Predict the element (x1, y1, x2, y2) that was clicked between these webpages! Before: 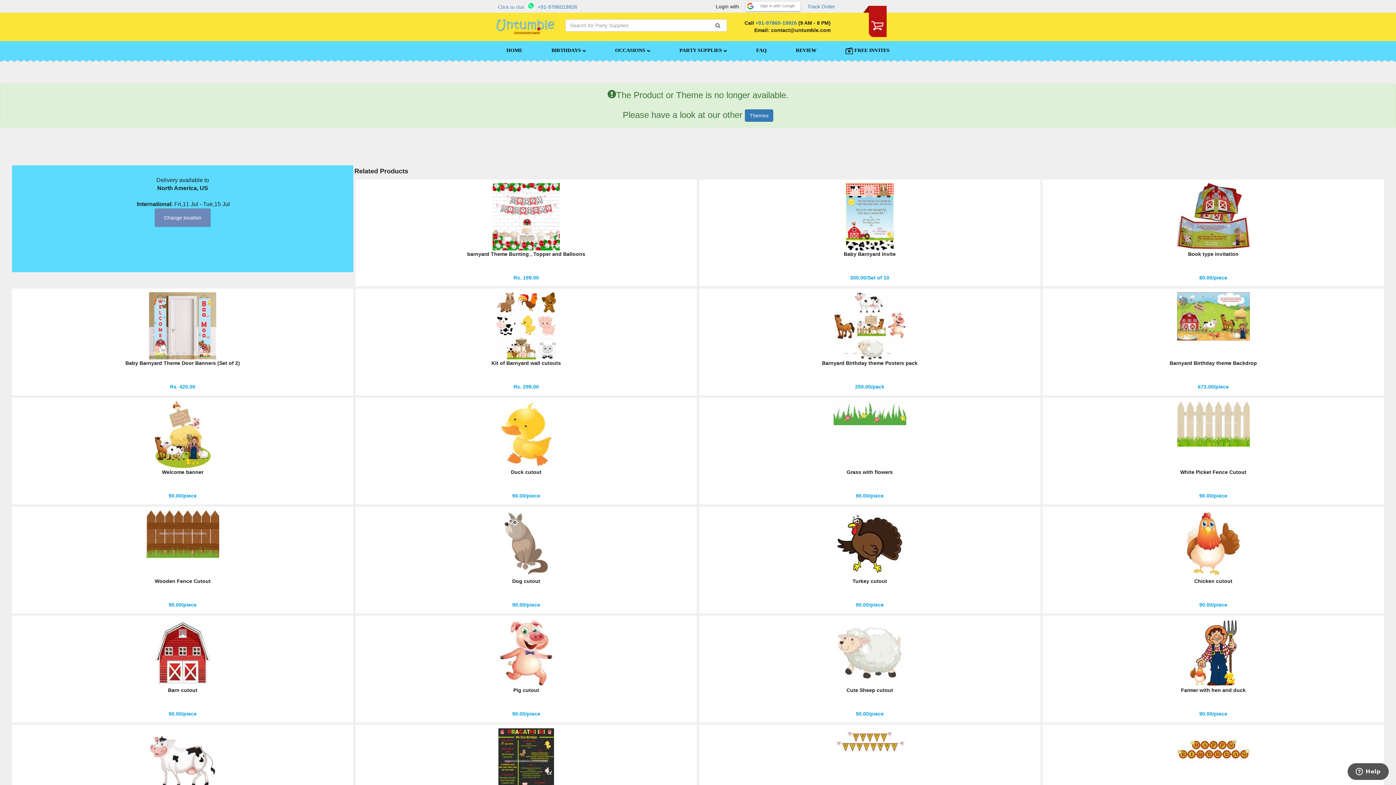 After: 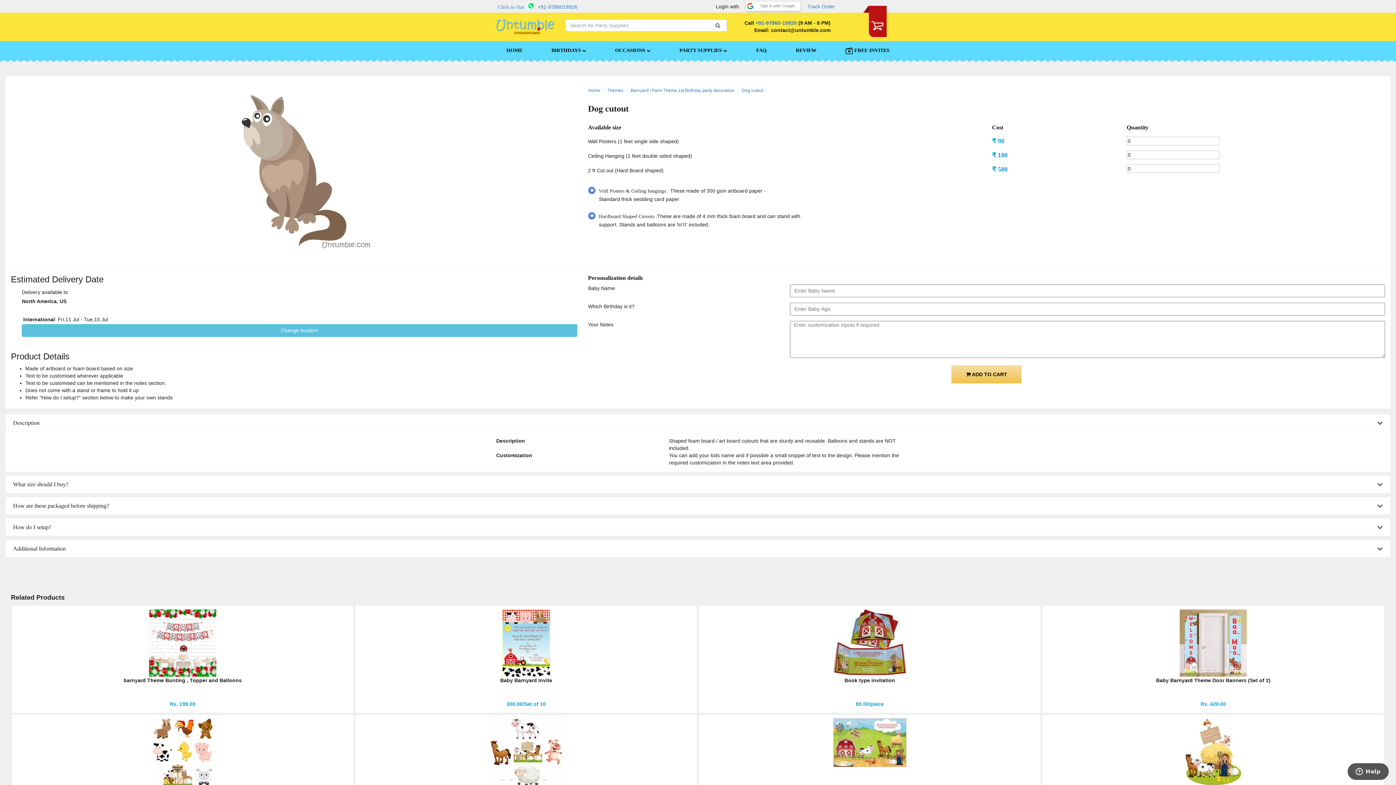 Action: bbox: (355, 510, 697, 608) label: Dog cutout

90.00/piece